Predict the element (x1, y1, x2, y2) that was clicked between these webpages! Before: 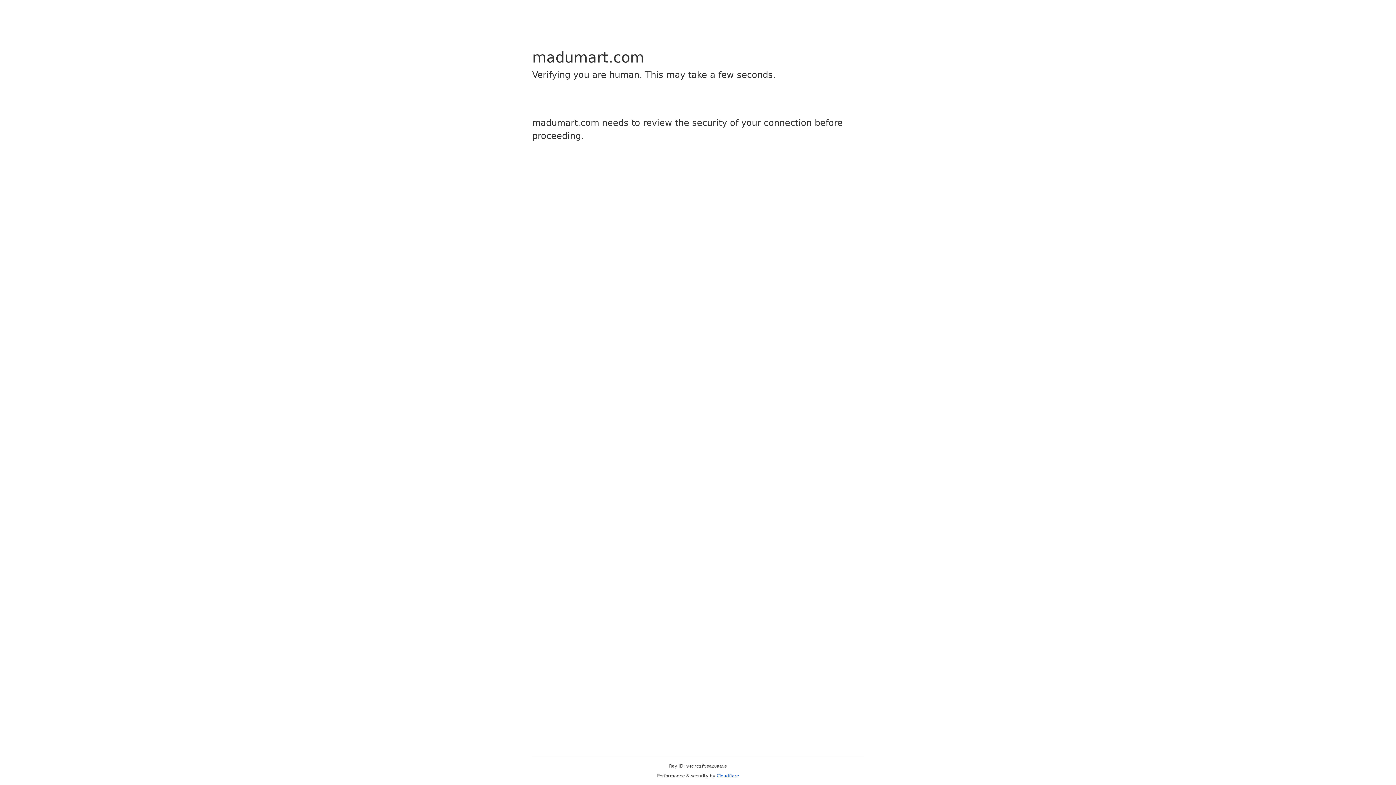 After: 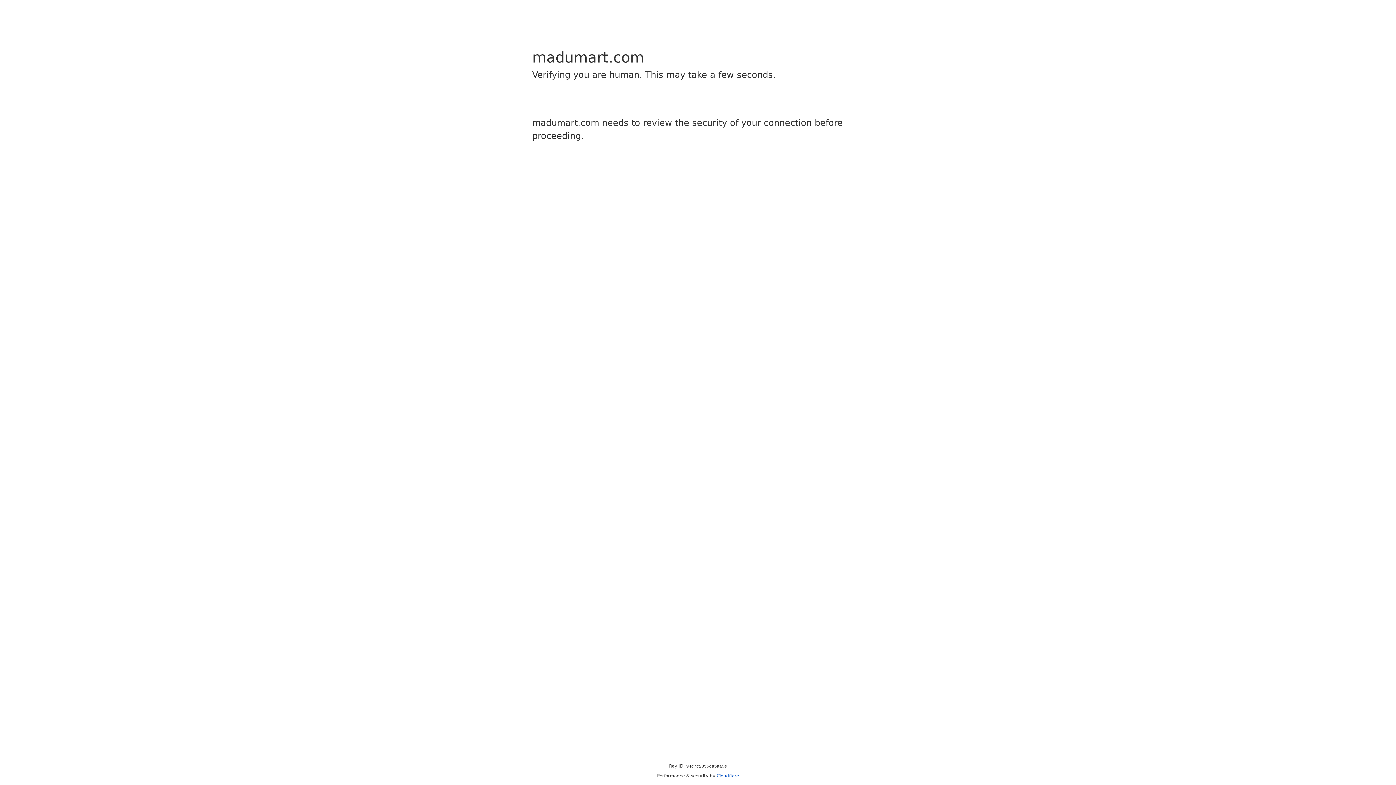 Action: label: Cloudflare bbox: (716, 773, 739, 778)